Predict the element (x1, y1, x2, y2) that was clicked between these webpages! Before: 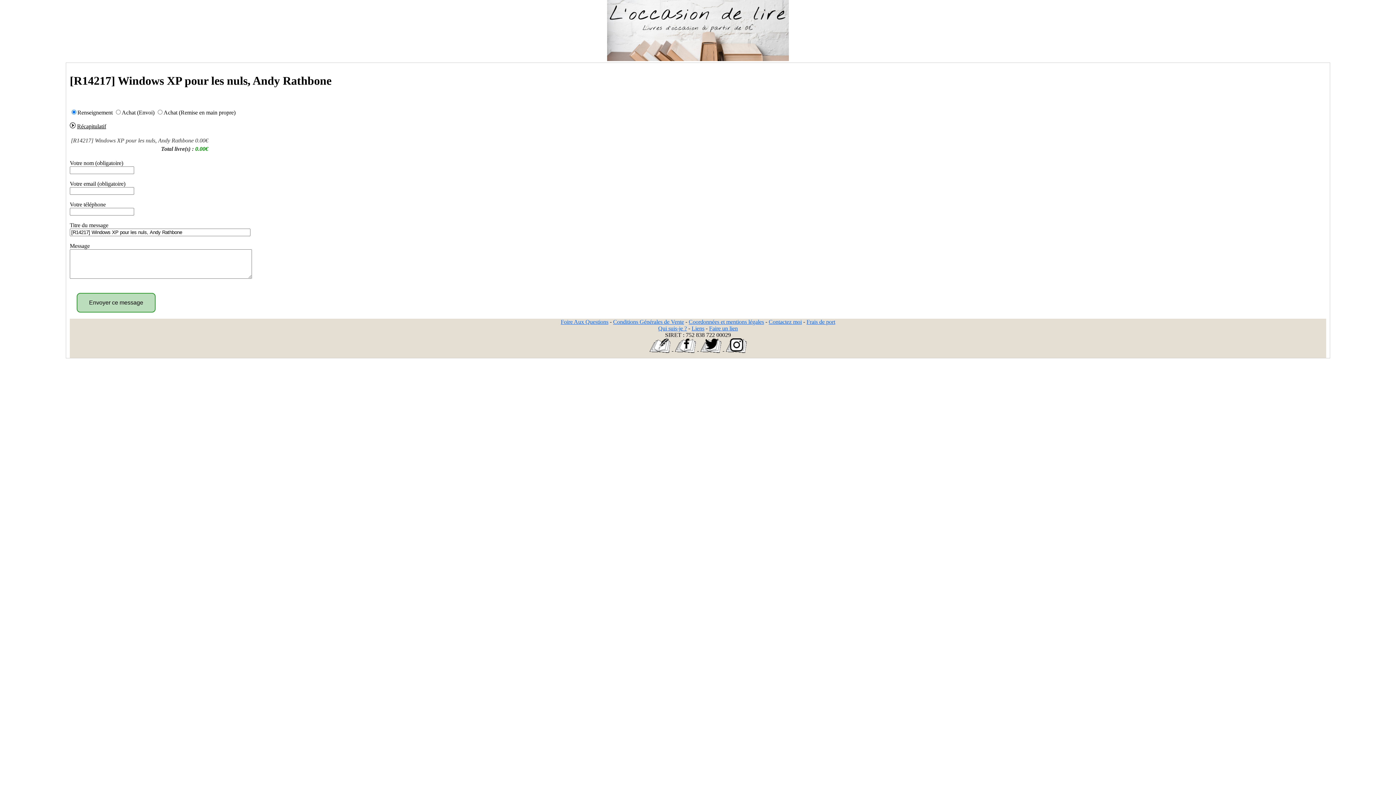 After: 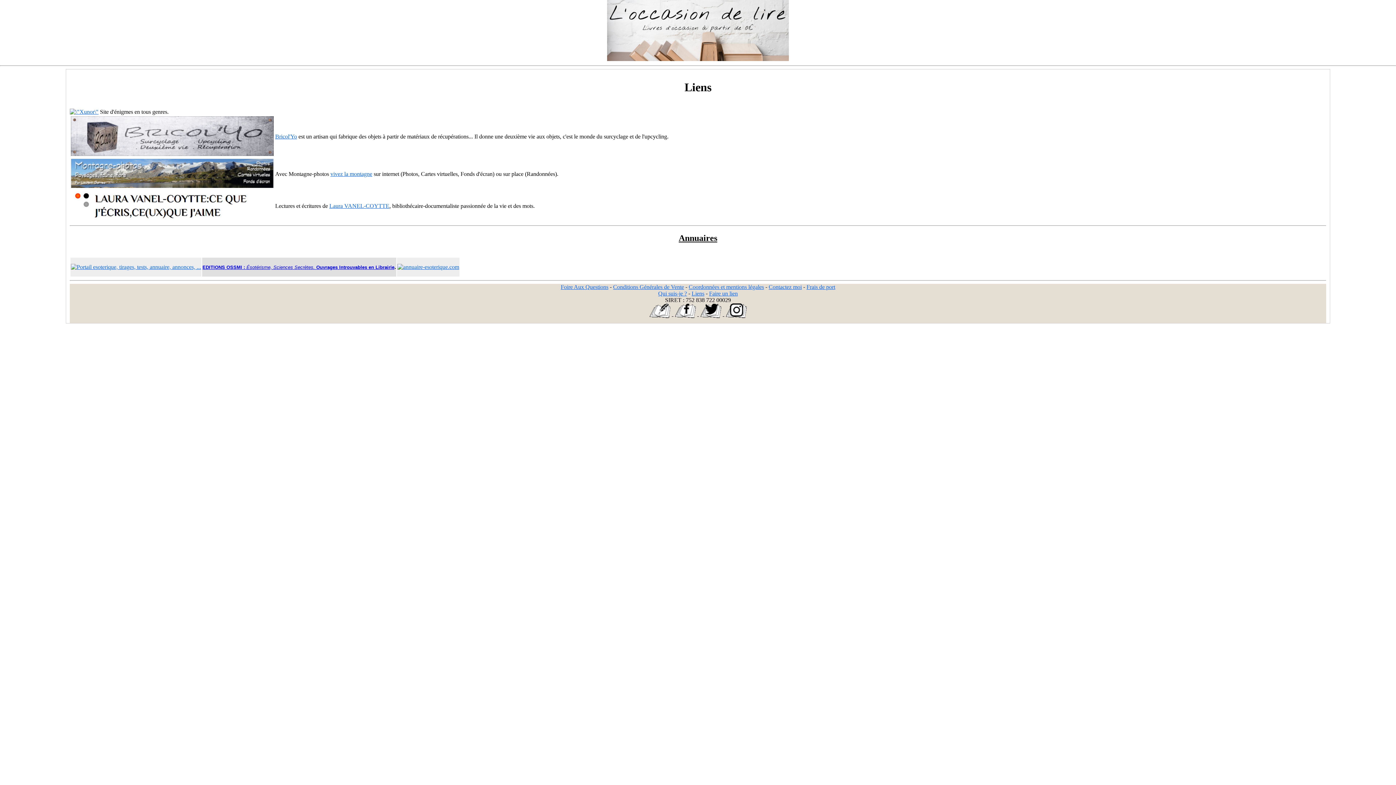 Action: bbox: (691, 325, 704, 331) label: Liens